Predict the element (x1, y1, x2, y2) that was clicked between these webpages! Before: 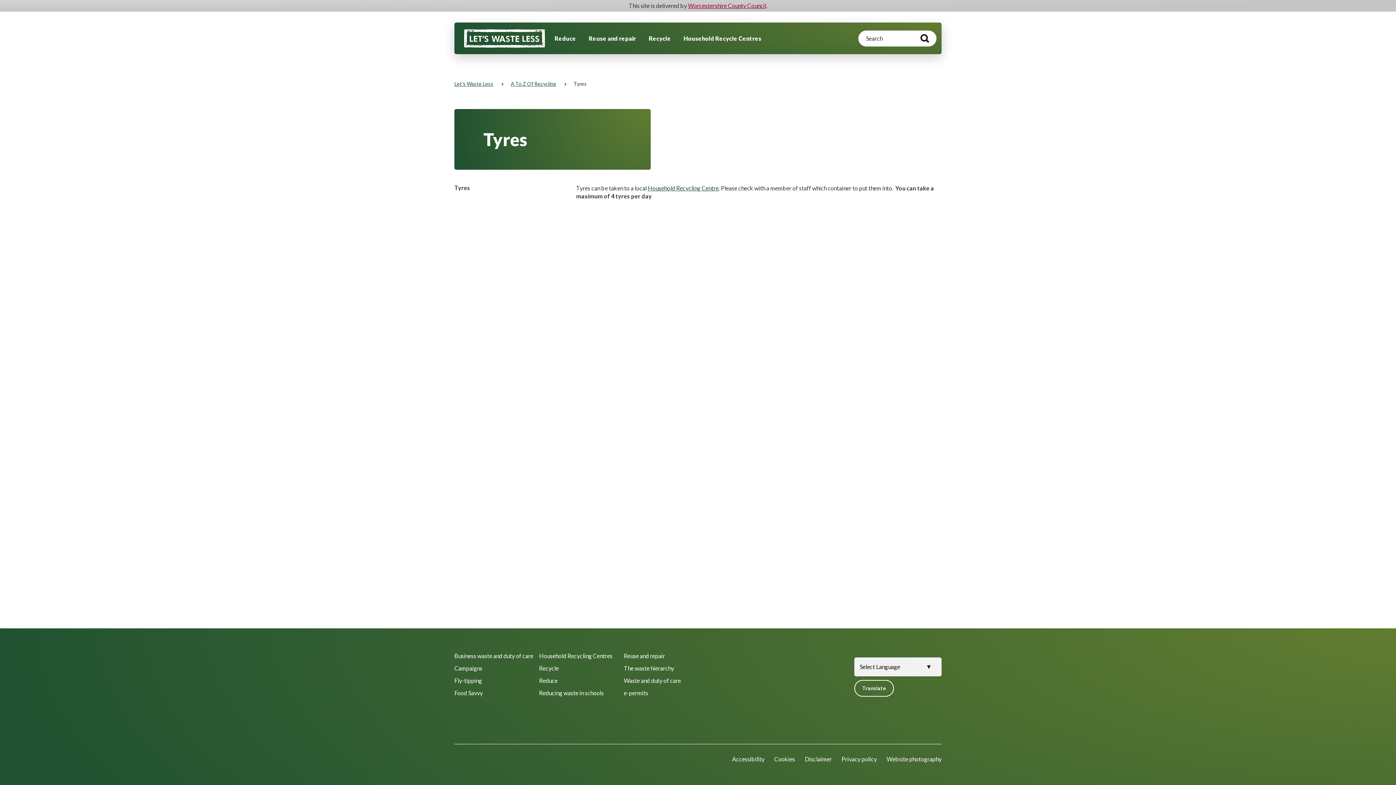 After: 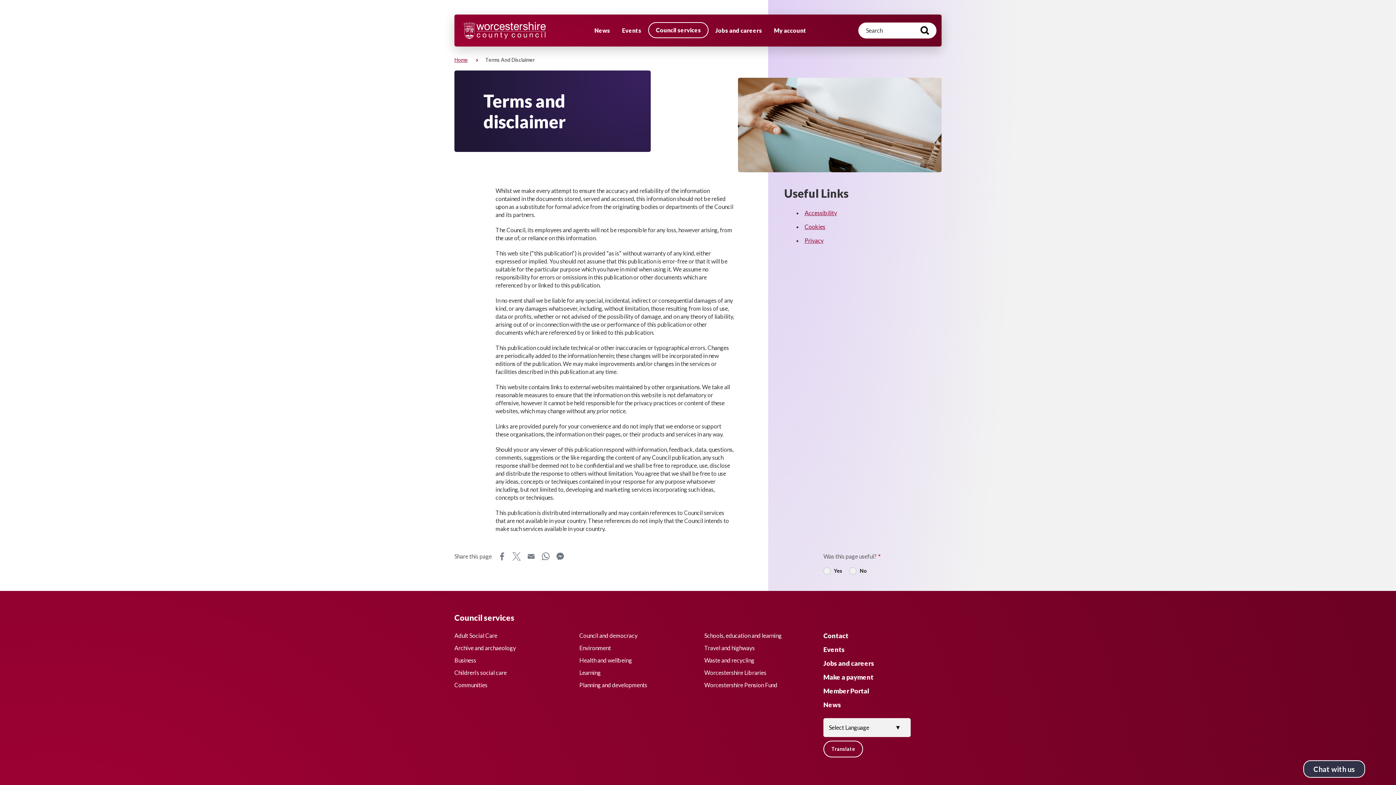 Action: bbox: (805, 756, 832, 762) label: Disclaimer